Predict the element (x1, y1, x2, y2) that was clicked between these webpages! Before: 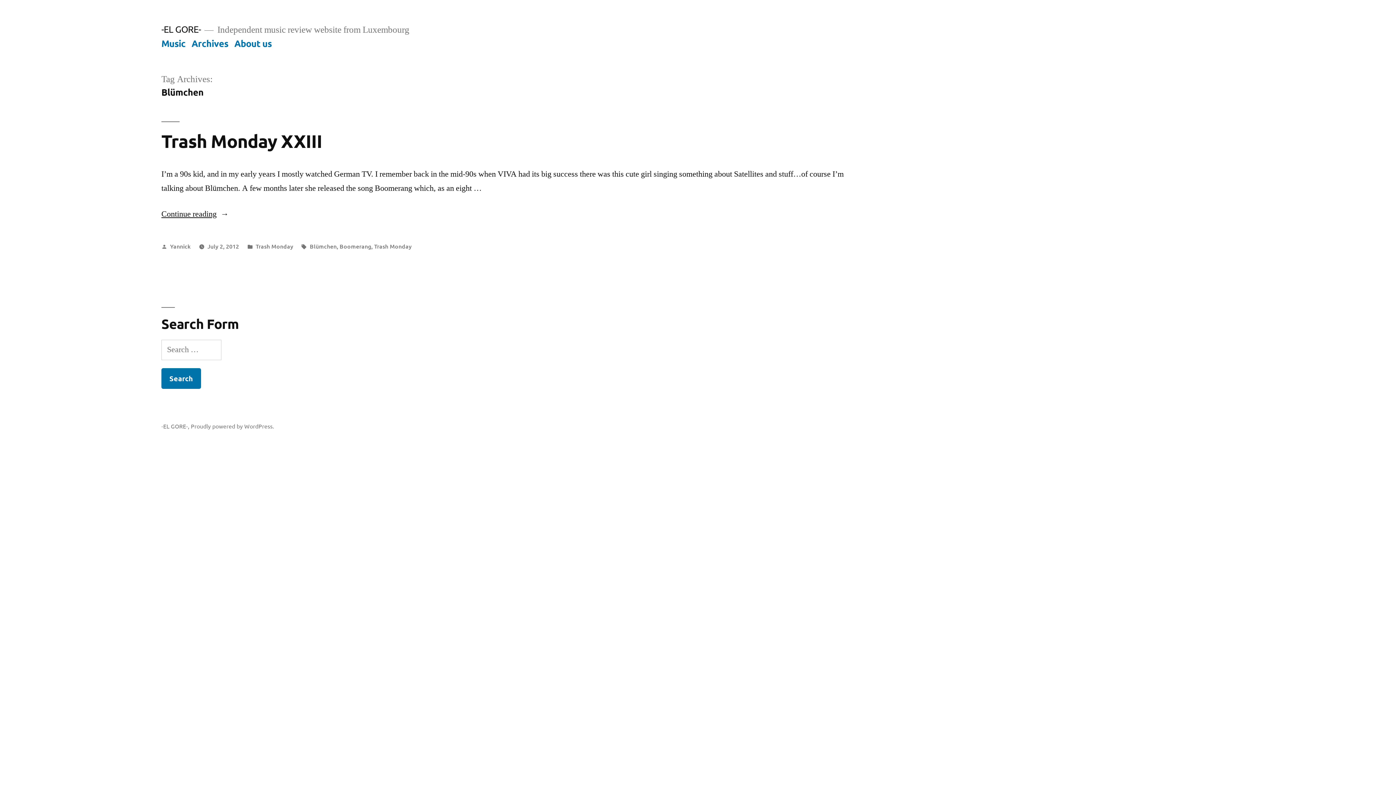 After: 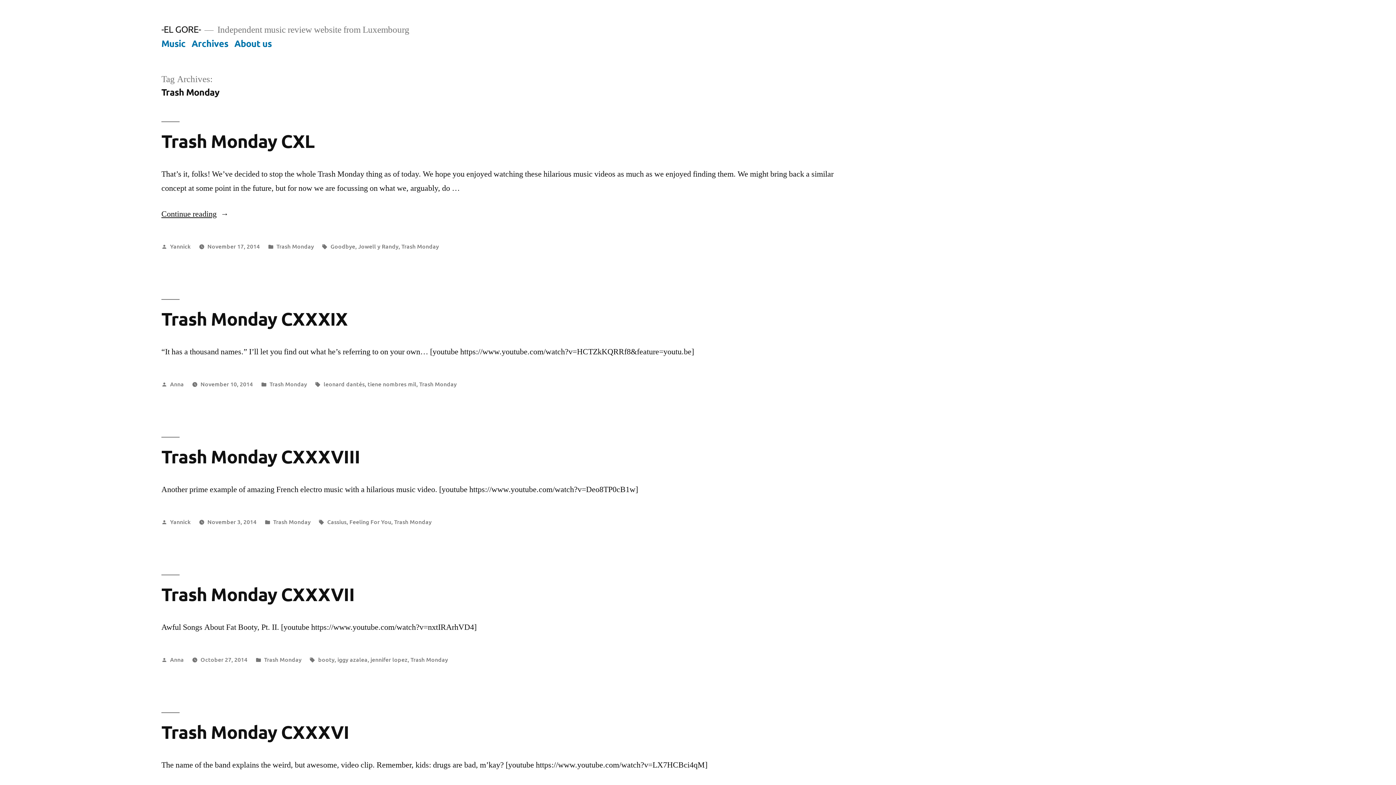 Action: label: Trash Monday bbox: (374, 242, 411, 250)